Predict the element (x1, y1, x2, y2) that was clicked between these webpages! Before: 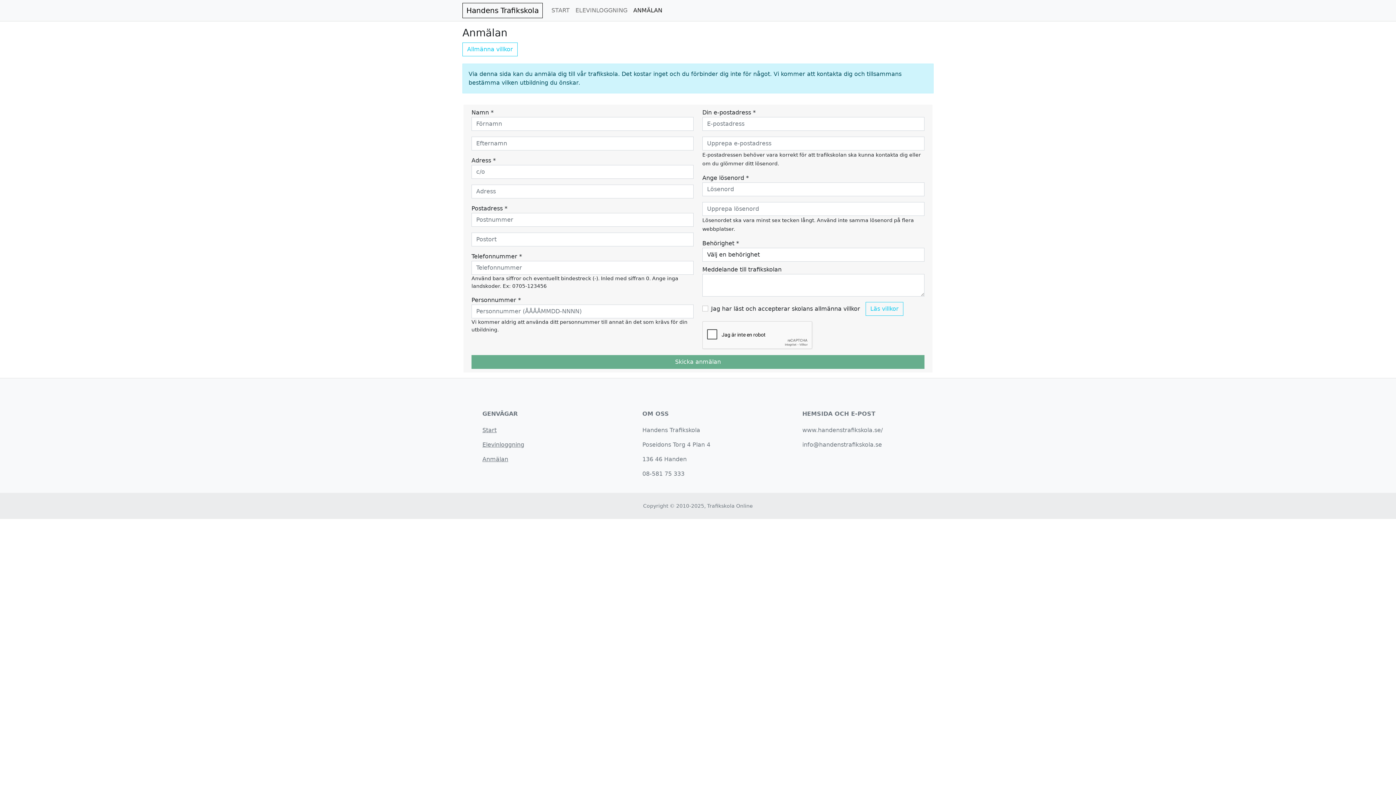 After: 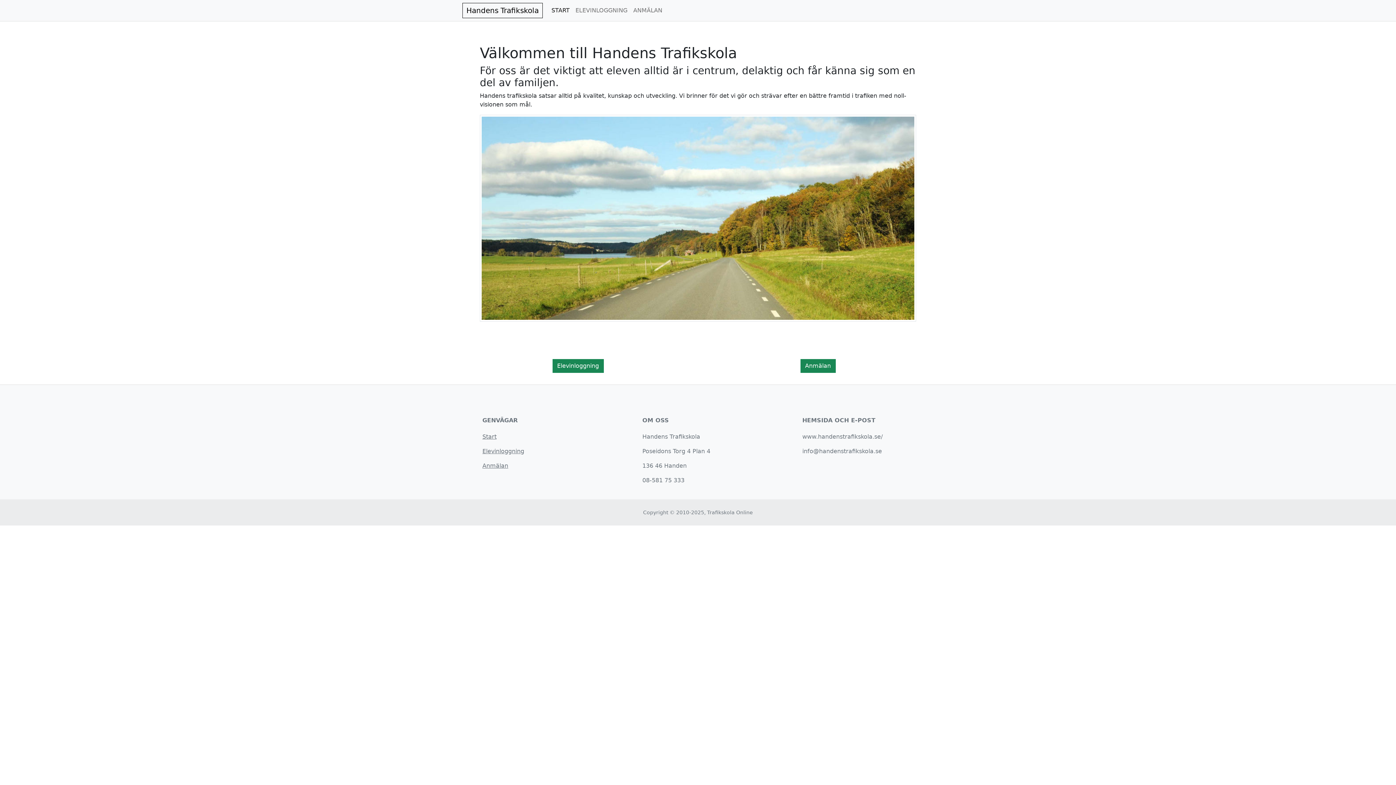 Action: label: START bbox: (548, 3, 572, 17)